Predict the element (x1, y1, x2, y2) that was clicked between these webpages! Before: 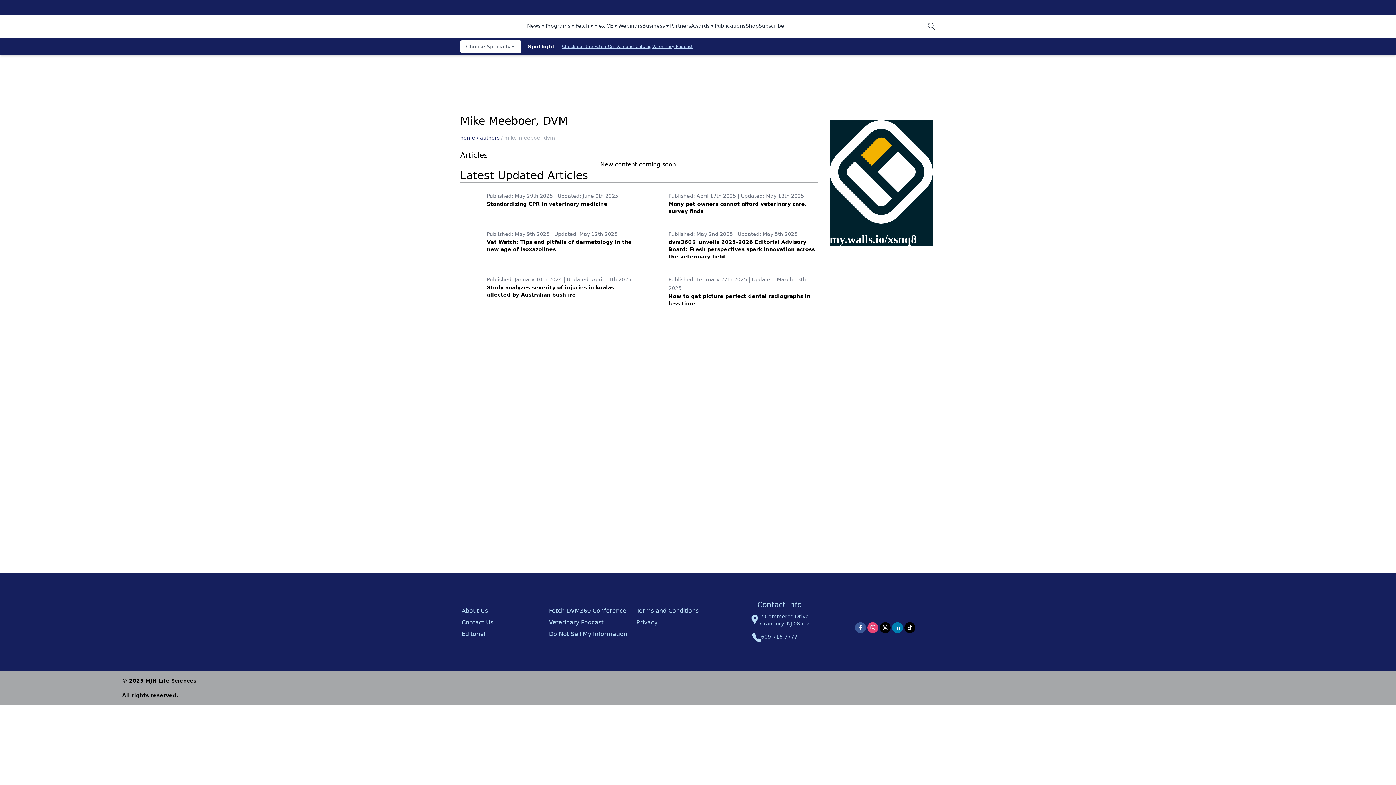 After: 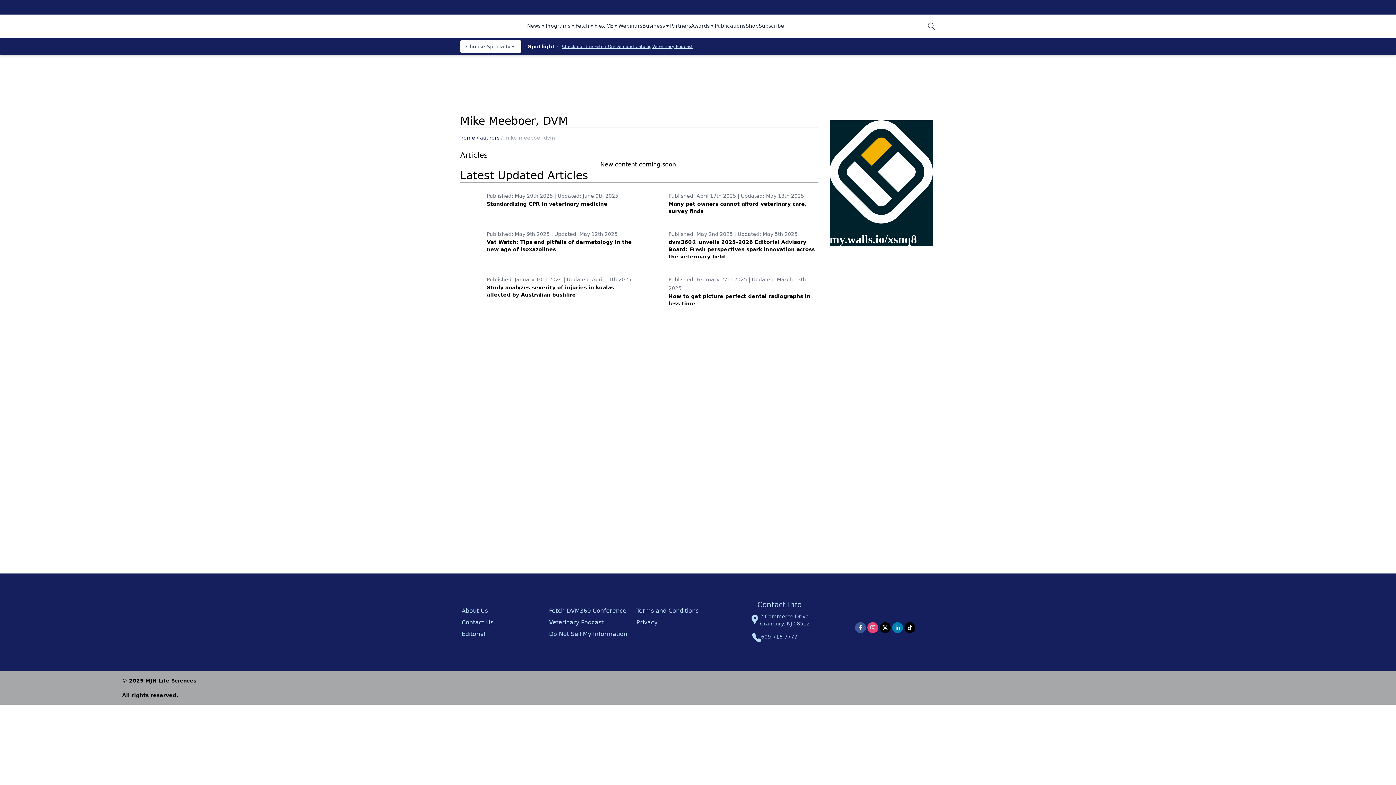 Action: bbox: (460, 40, 521, 52) label: Choose Specialty